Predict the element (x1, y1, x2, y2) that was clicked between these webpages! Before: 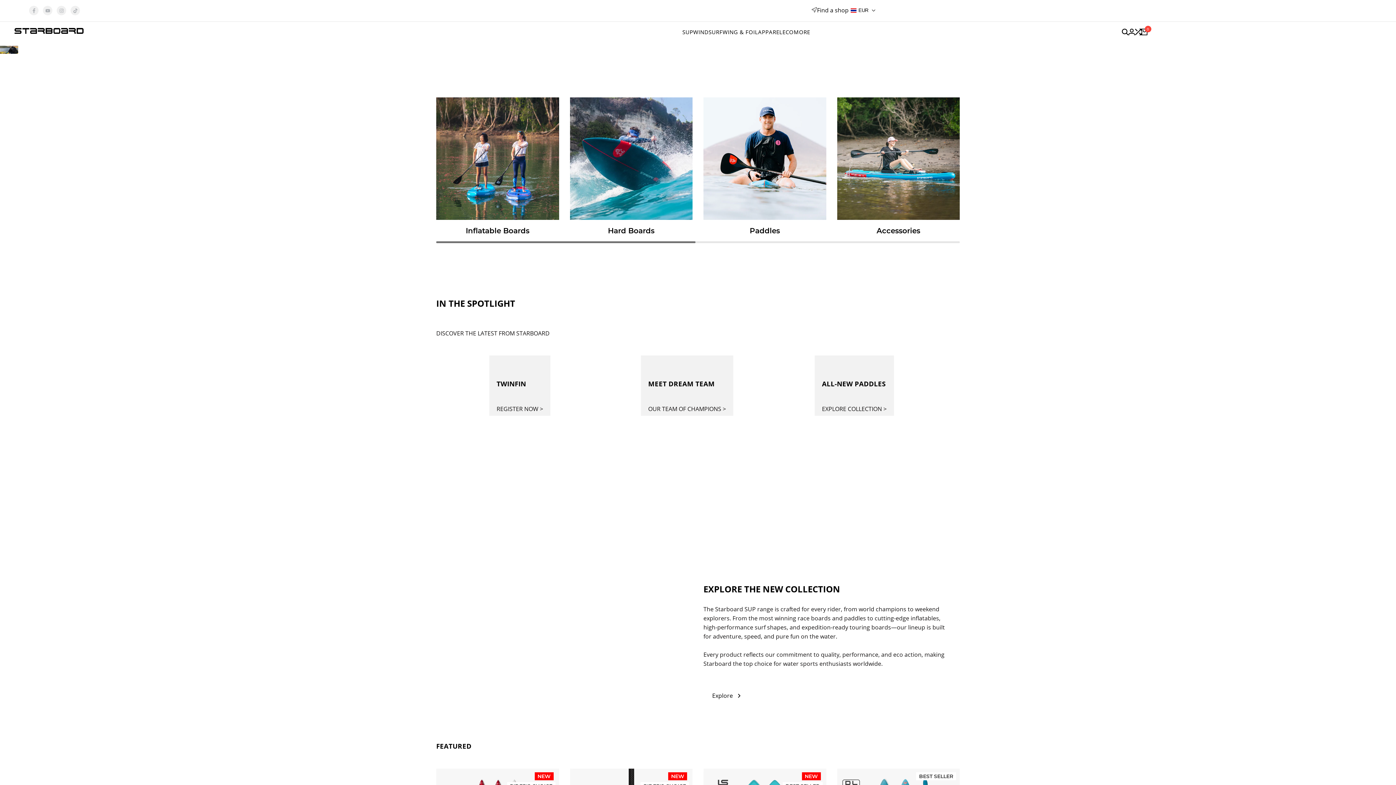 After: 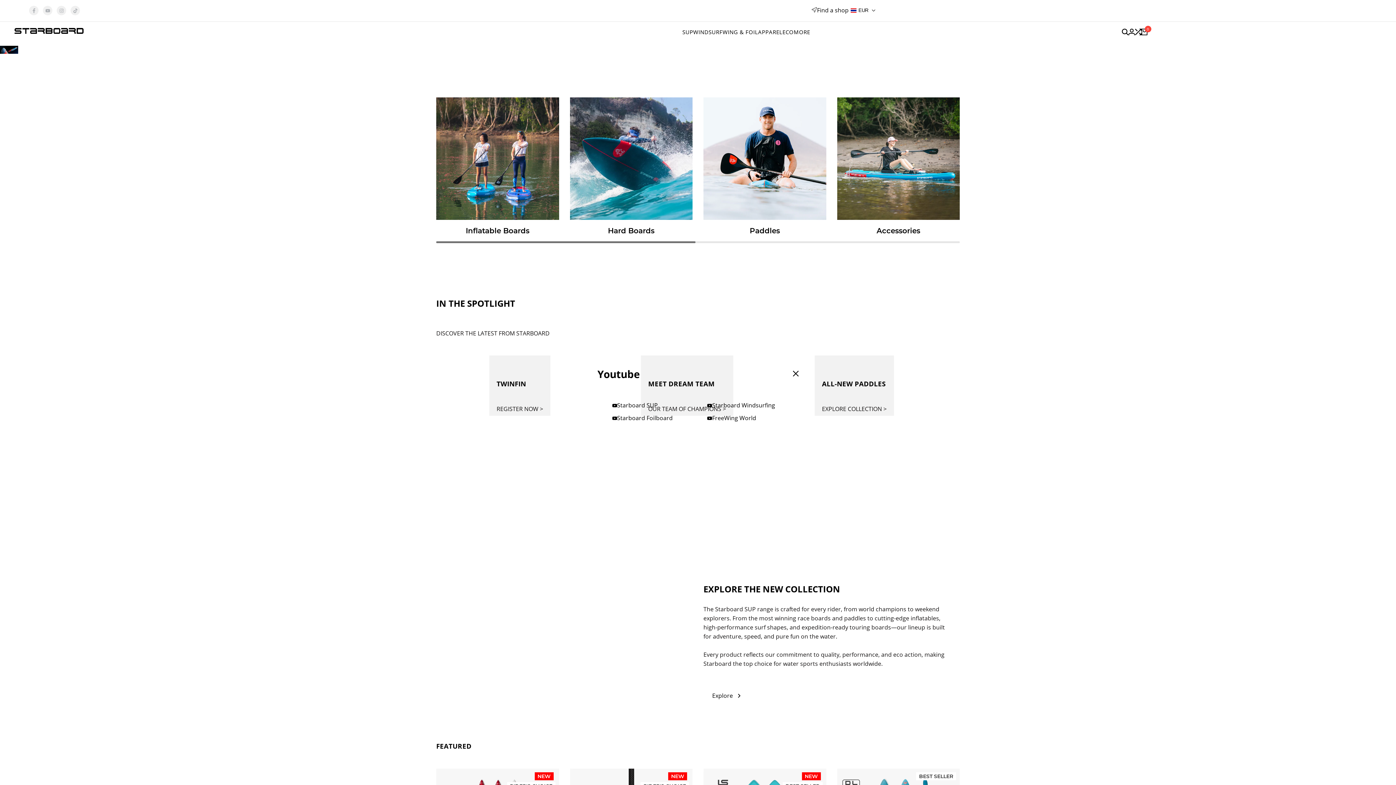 Action: bbox: (42, 5, 52, 15) label: YouTube